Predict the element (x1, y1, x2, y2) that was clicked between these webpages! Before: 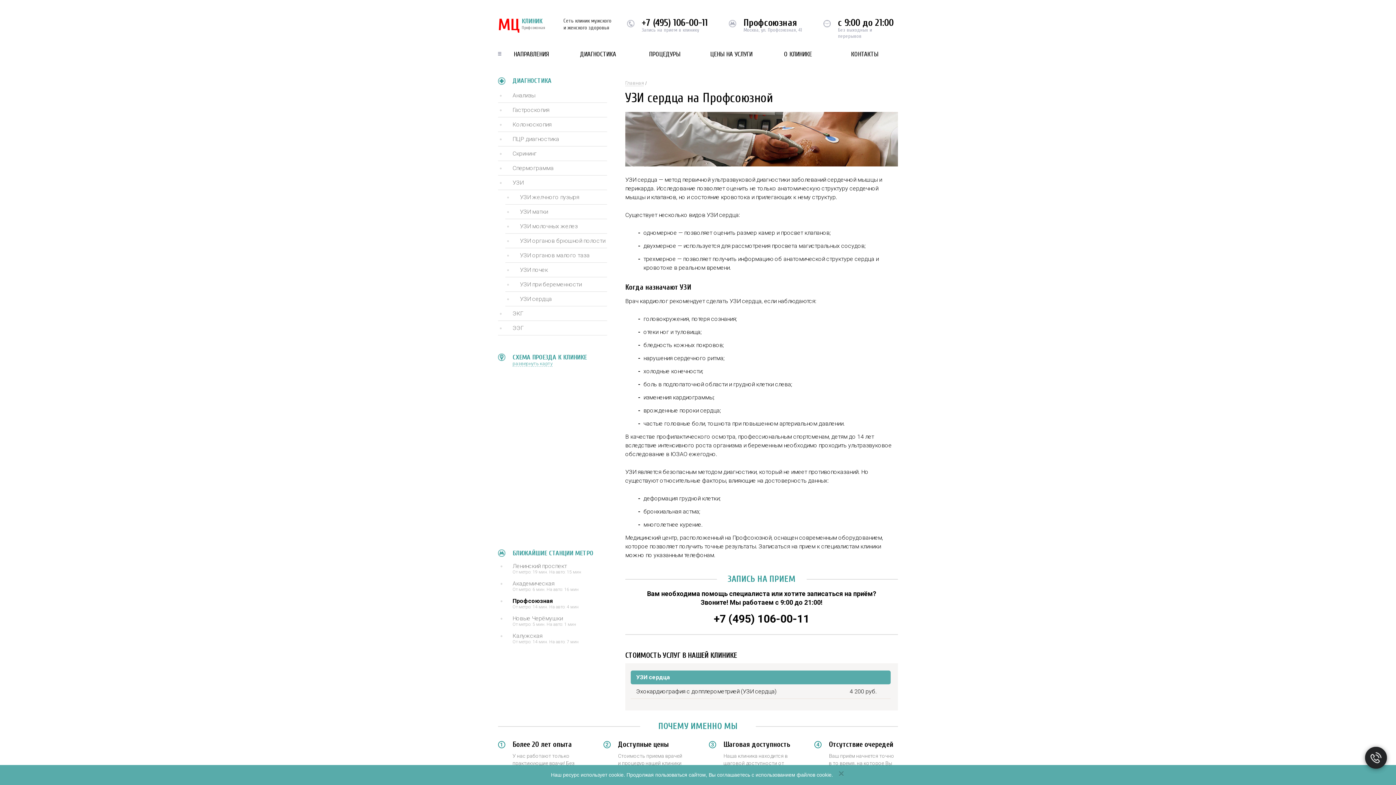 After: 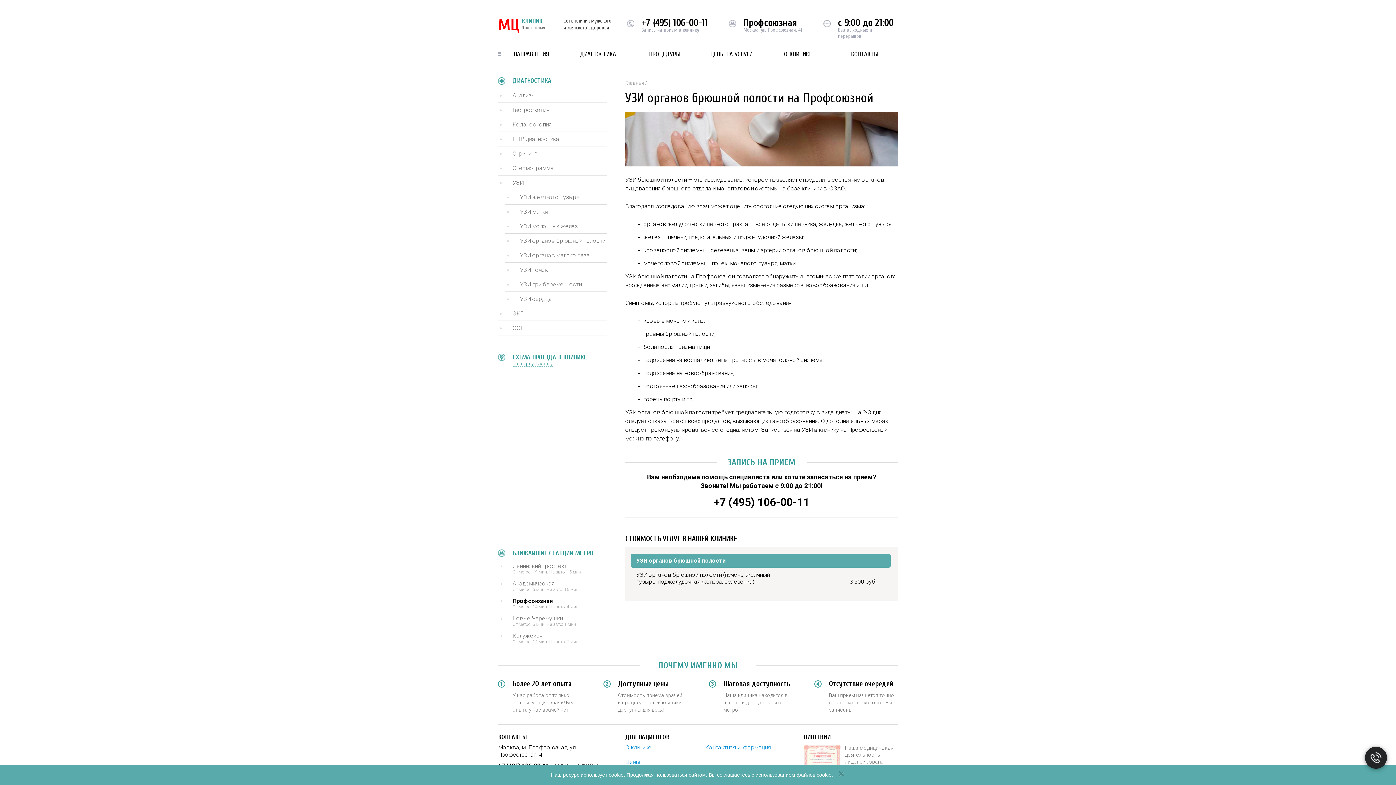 Action: bbox: (520, 237, 607, 244) label: УЗИ органов брюшной полости